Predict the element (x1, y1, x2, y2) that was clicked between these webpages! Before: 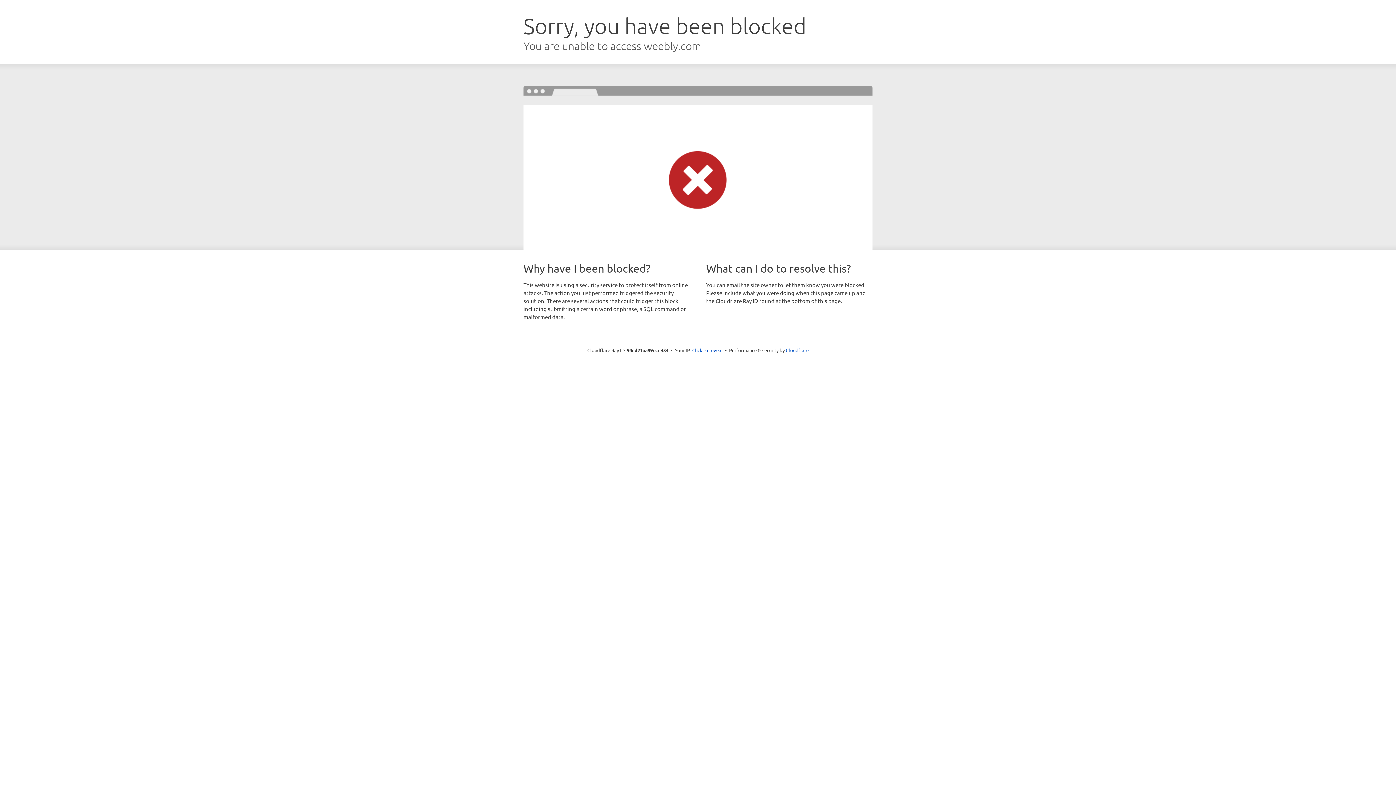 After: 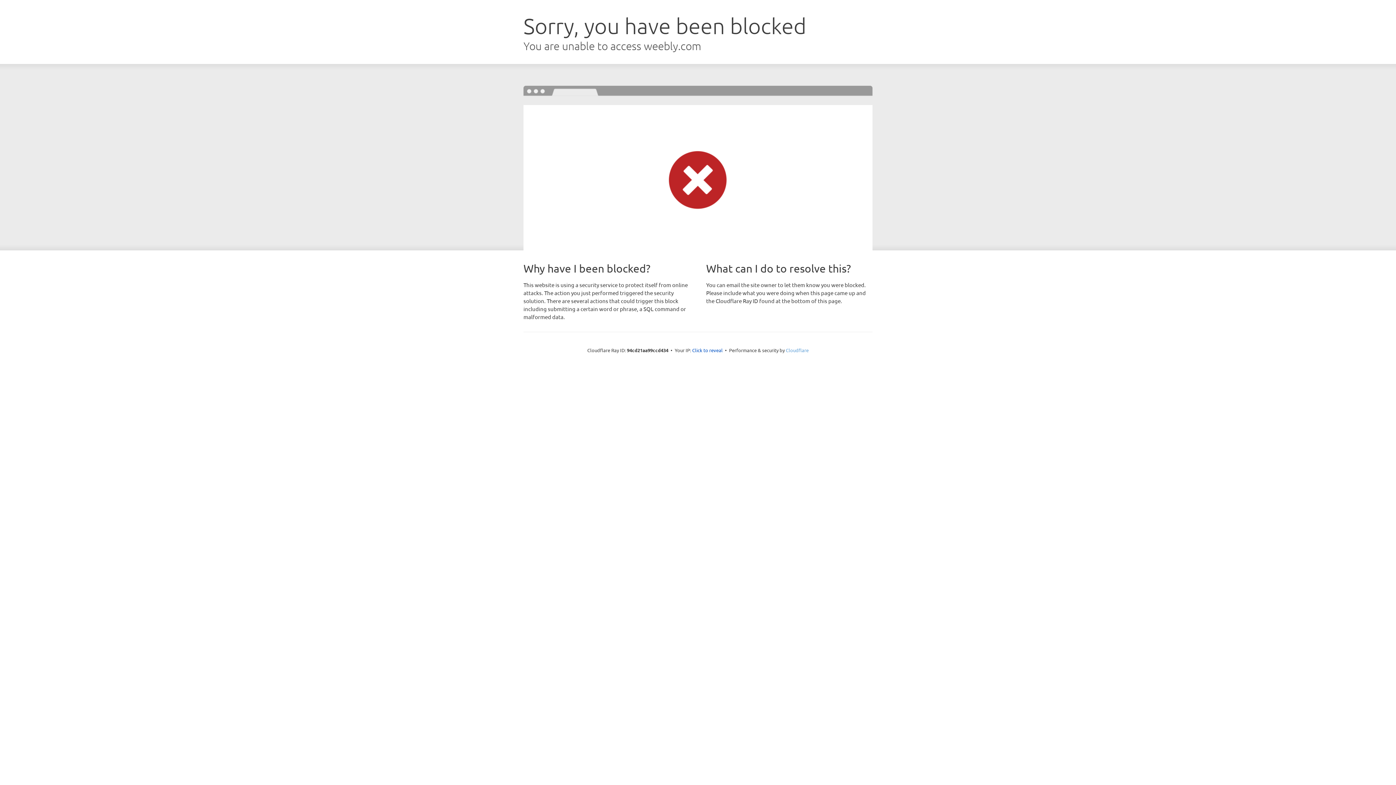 Action: label: Cloudflare bbox: (786, 347, 808, 353)